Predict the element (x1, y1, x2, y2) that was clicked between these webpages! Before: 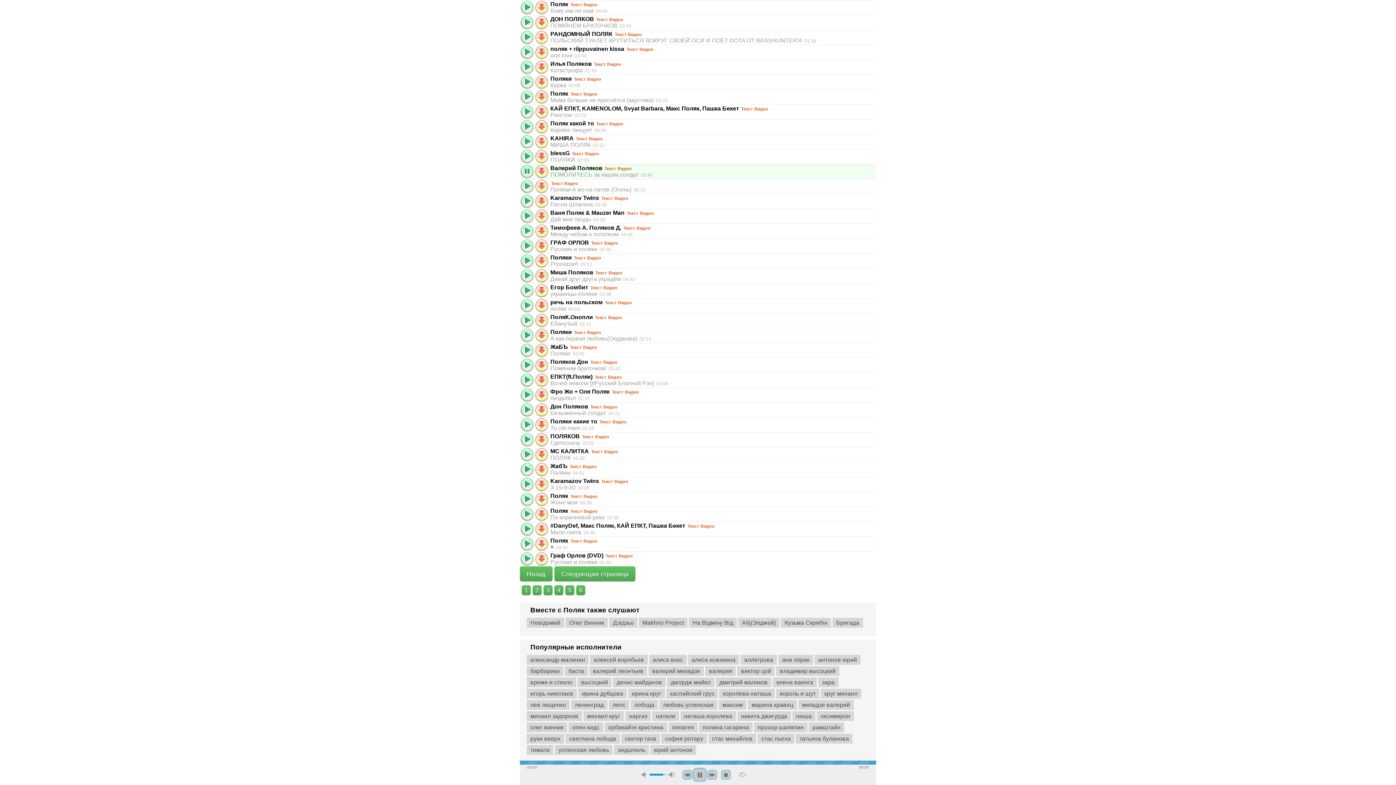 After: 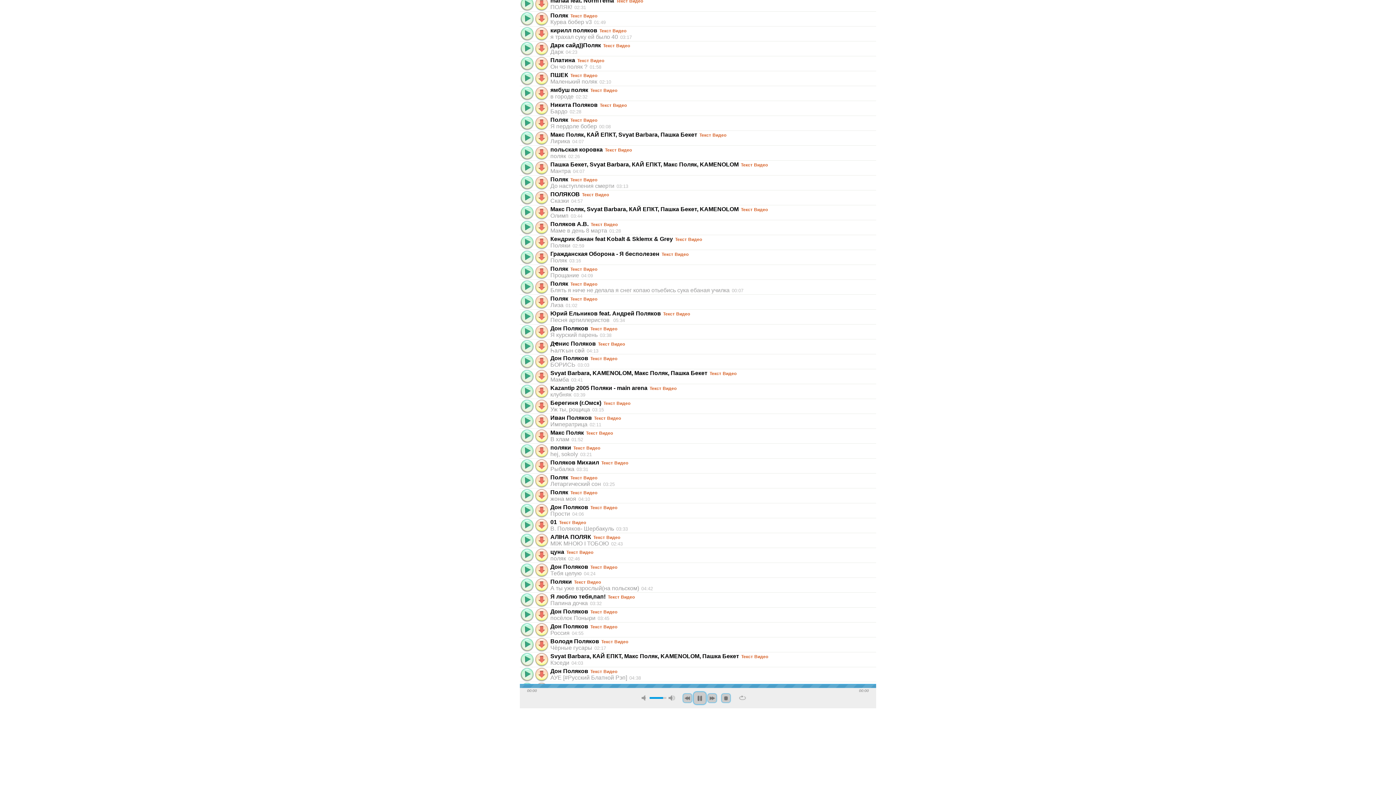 Action: bbox: (852, 39, 859, 45)